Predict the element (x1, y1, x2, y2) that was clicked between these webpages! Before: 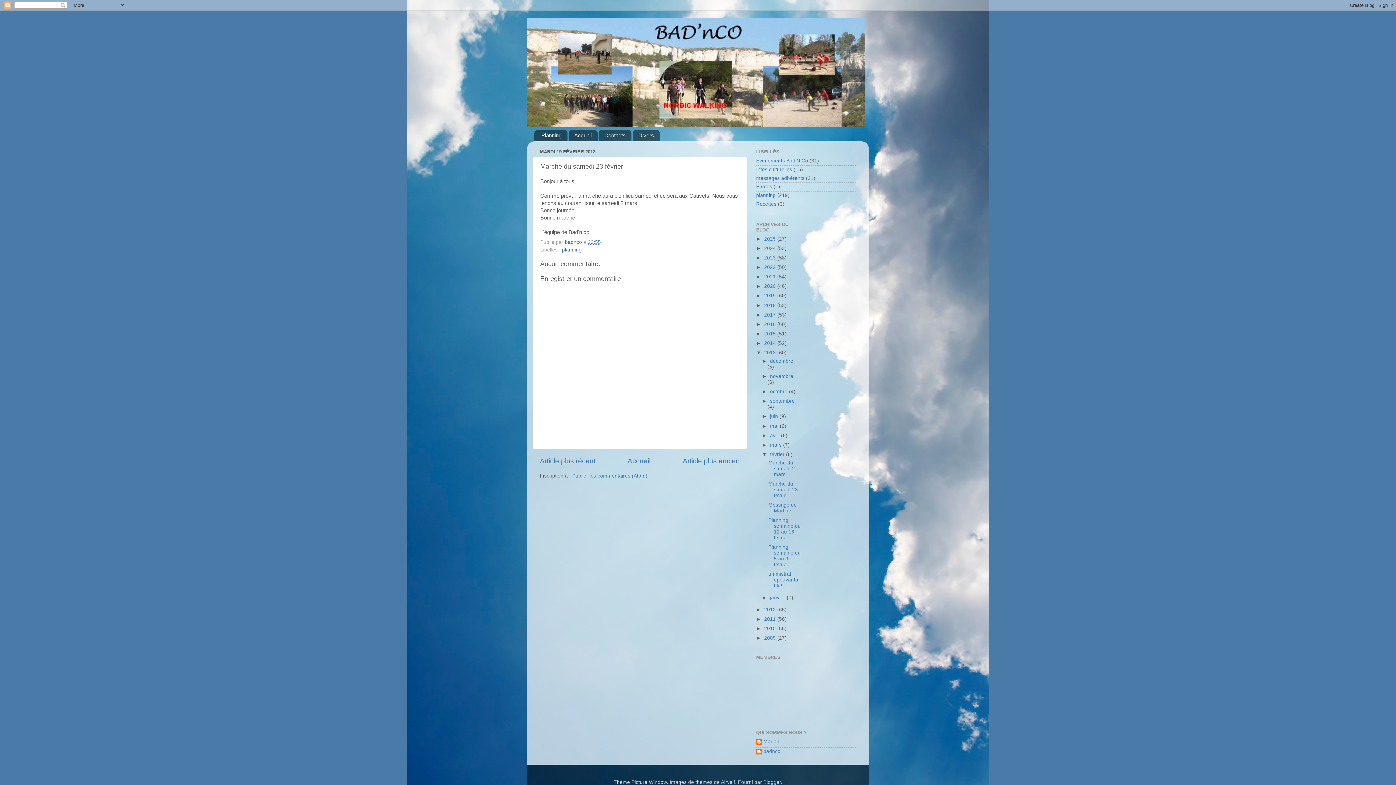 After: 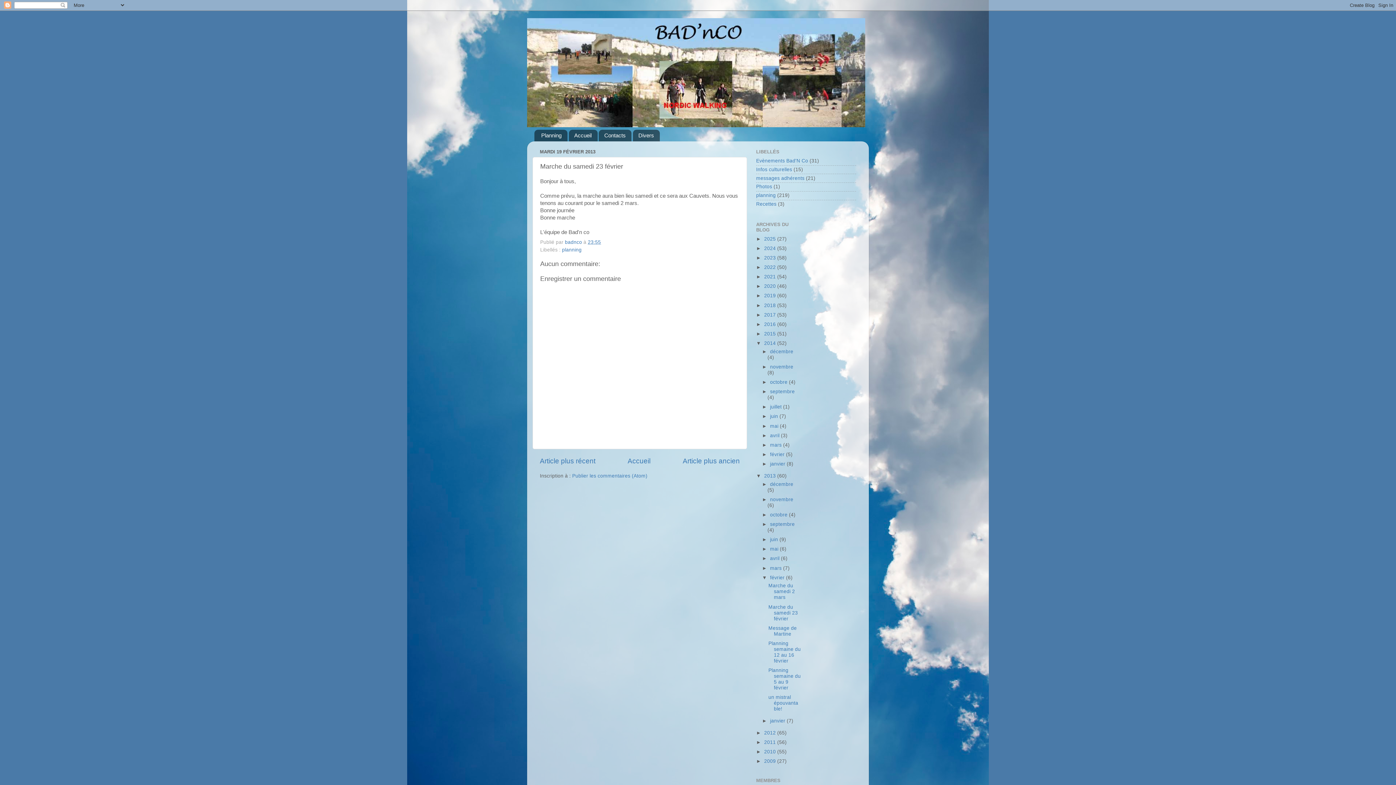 Action: label: ►   bbox: (756, 340, 764, 346)